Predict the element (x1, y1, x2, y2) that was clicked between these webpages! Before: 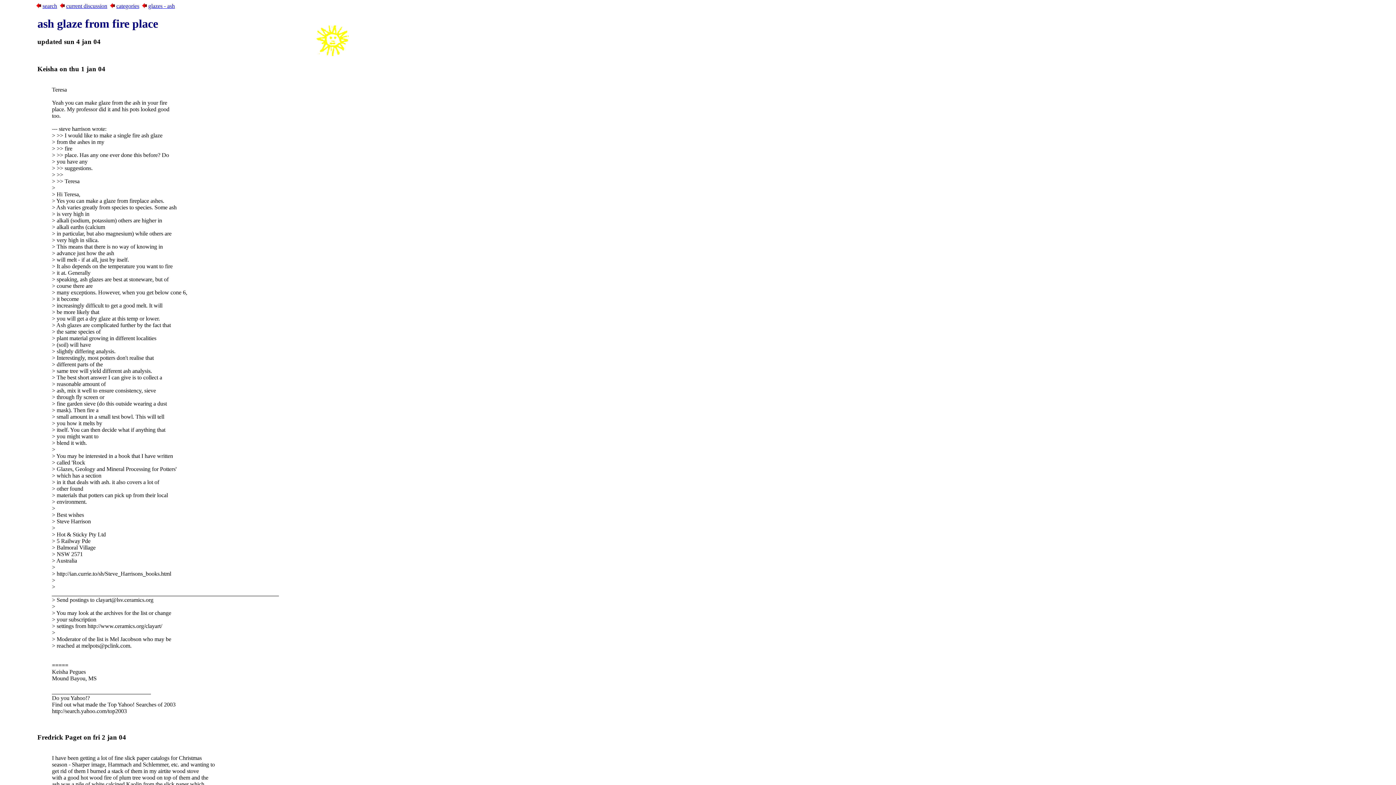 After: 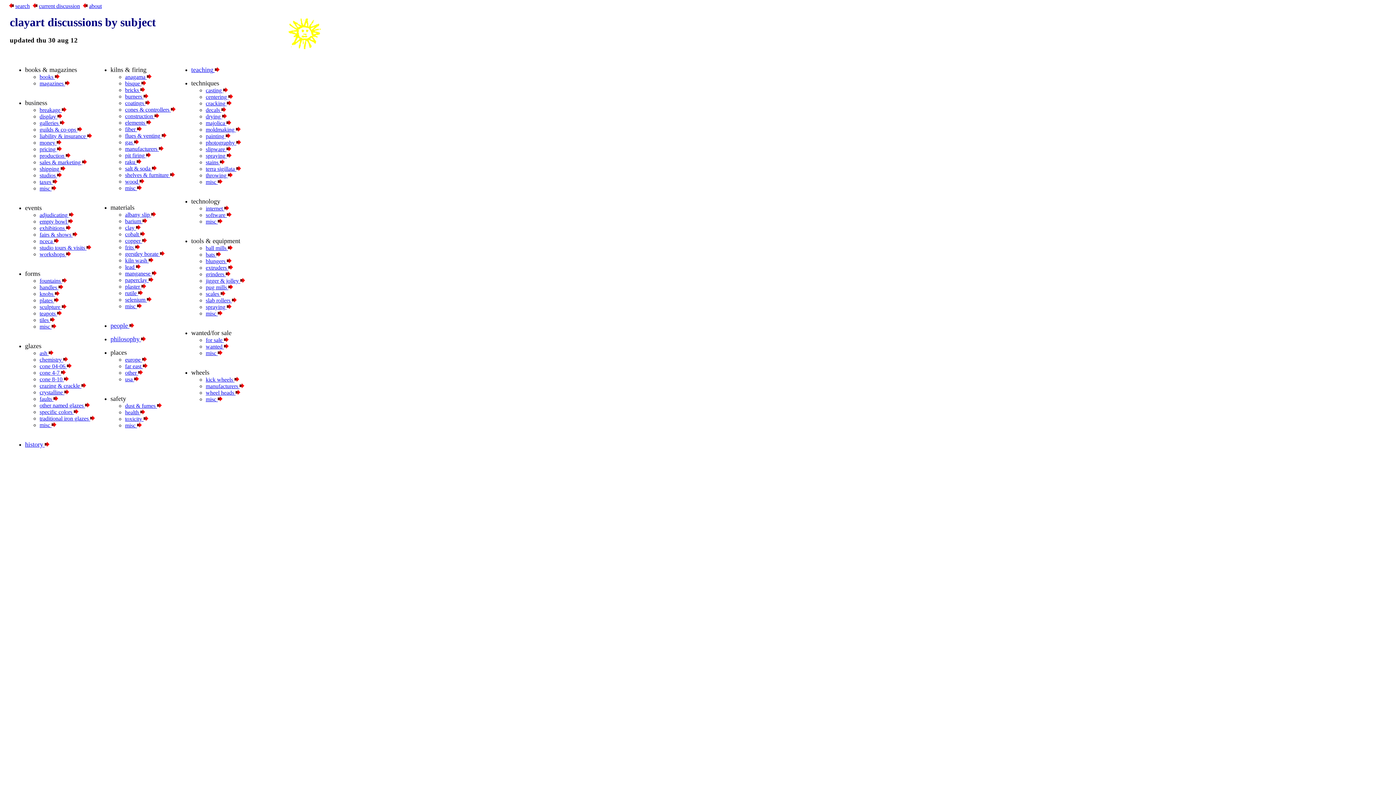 Action: bbox: (116, 2, 139, 9) label: categories